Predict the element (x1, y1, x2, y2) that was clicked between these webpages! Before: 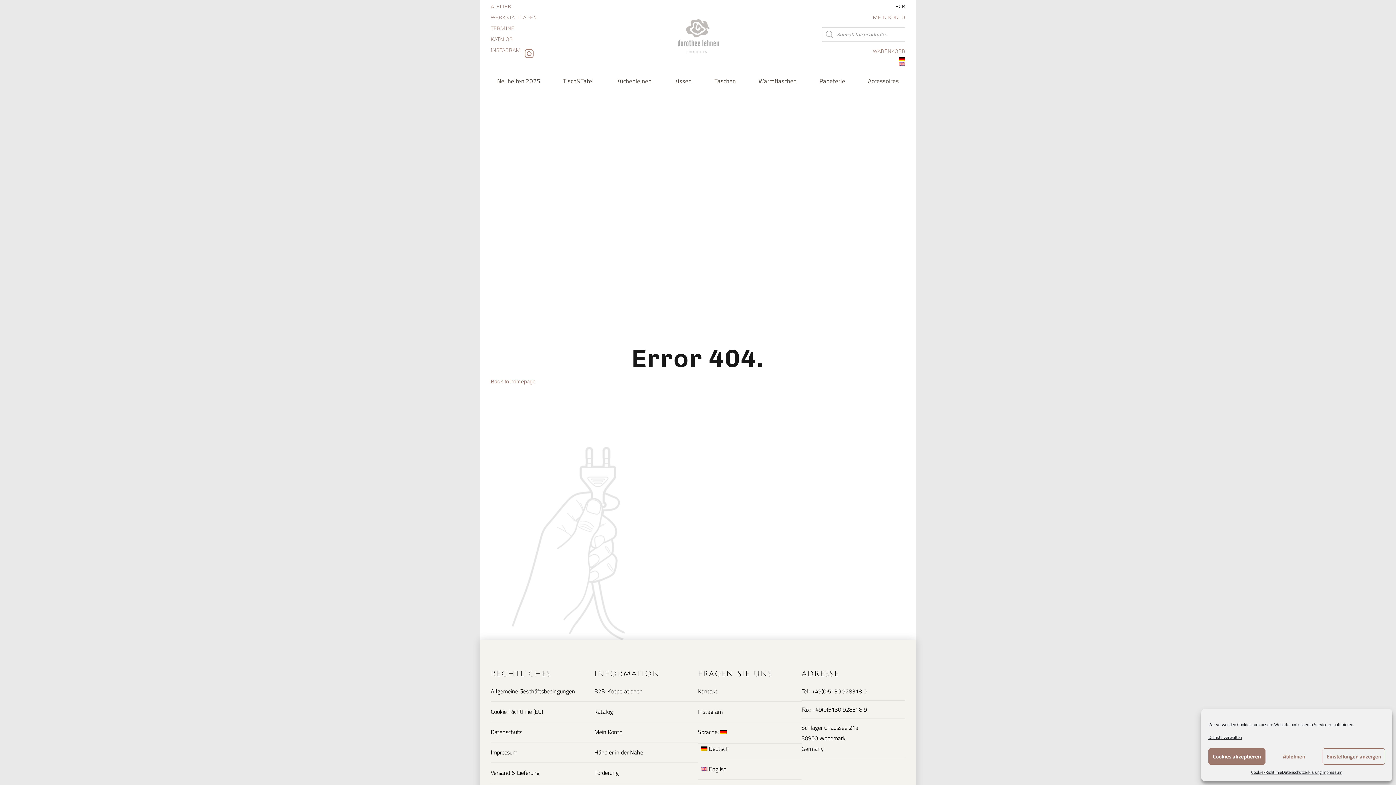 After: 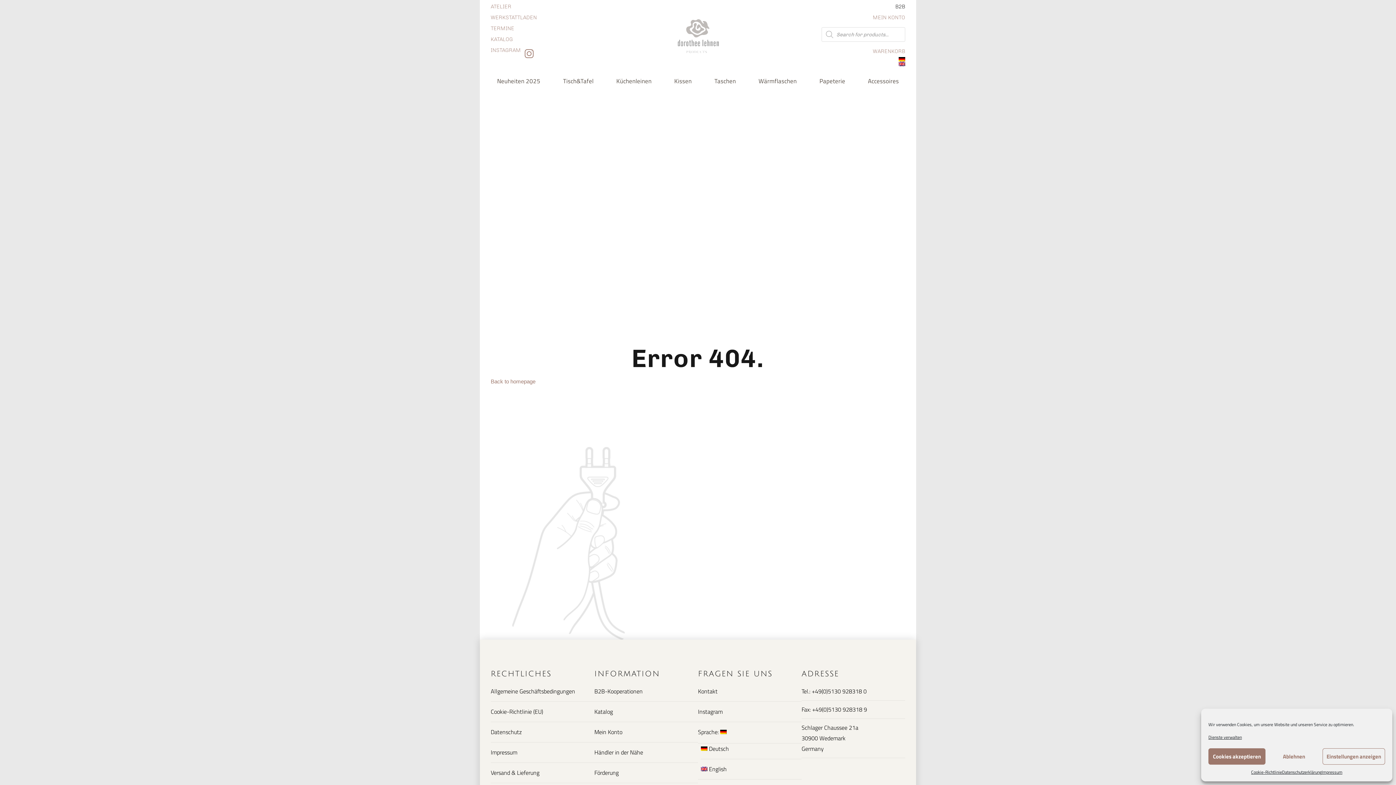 Action: label:  Deutsch bbox: (701, 744, 801, 754)